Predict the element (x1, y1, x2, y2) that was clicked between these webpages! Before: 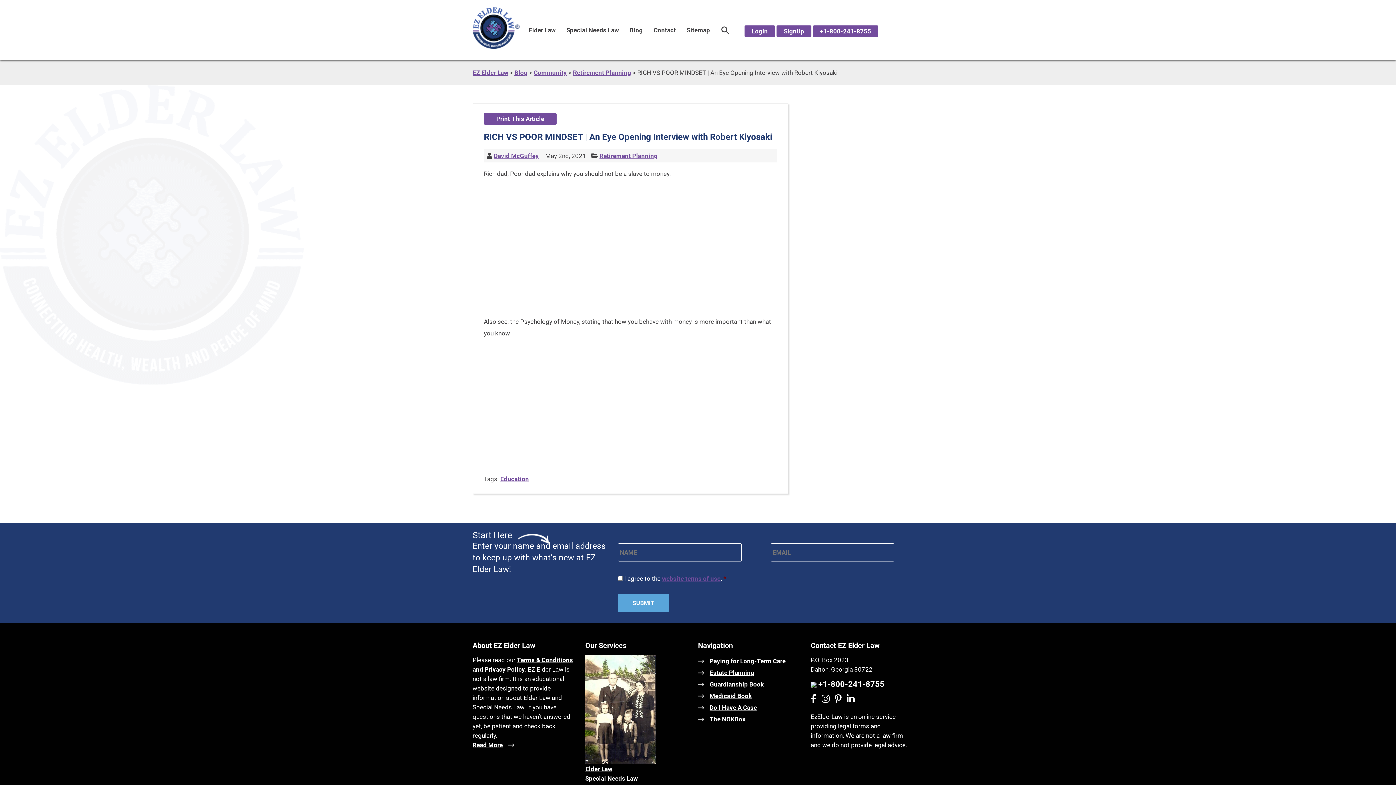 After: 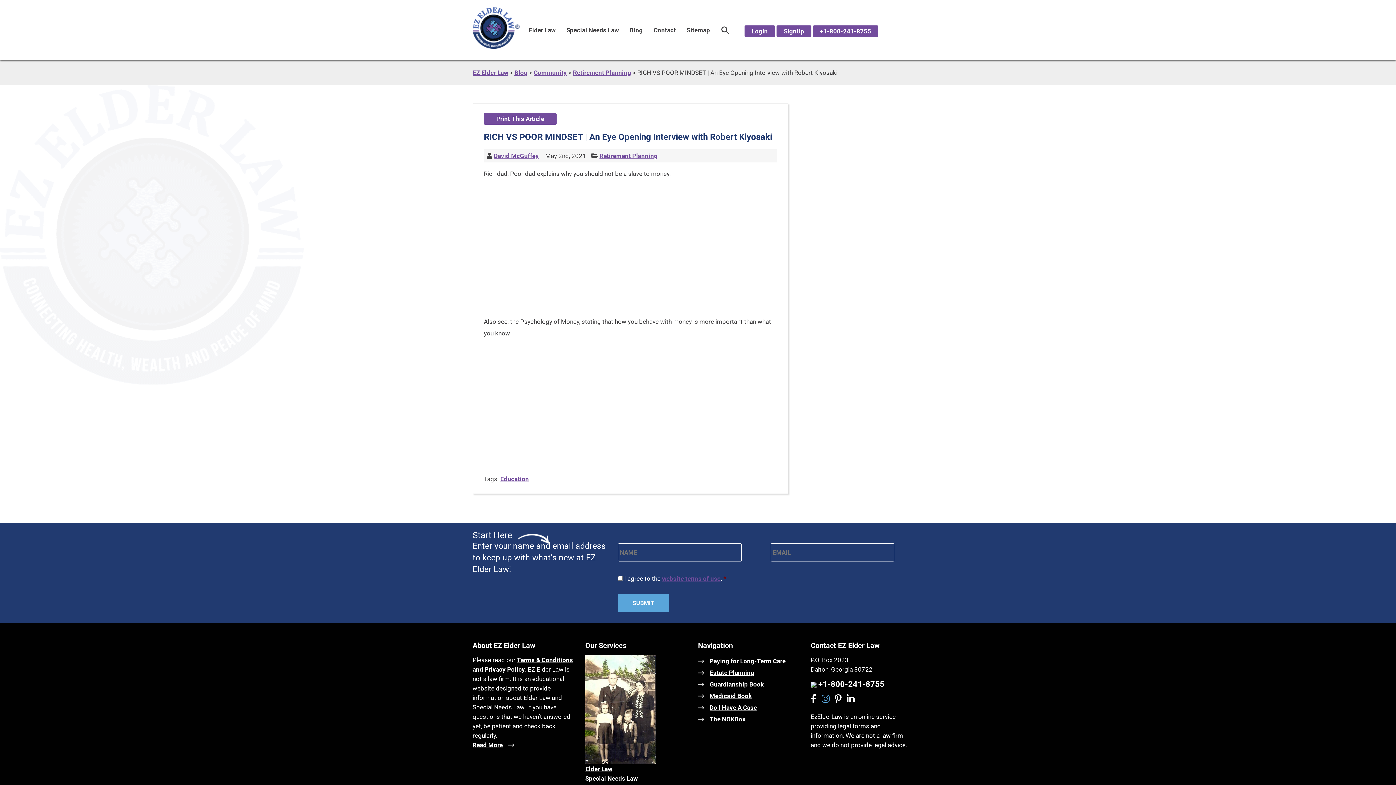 Action: bbox: (821, 696, 833, 704)